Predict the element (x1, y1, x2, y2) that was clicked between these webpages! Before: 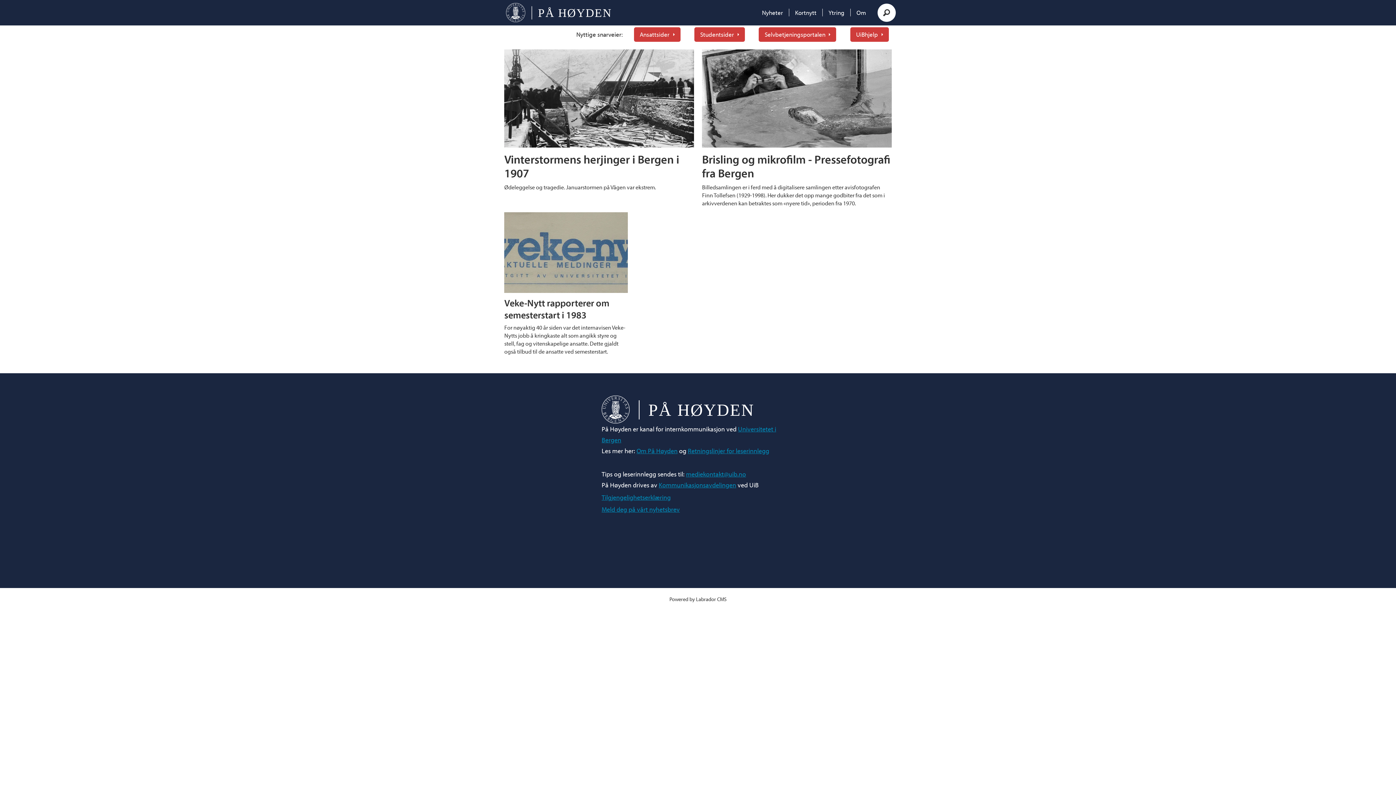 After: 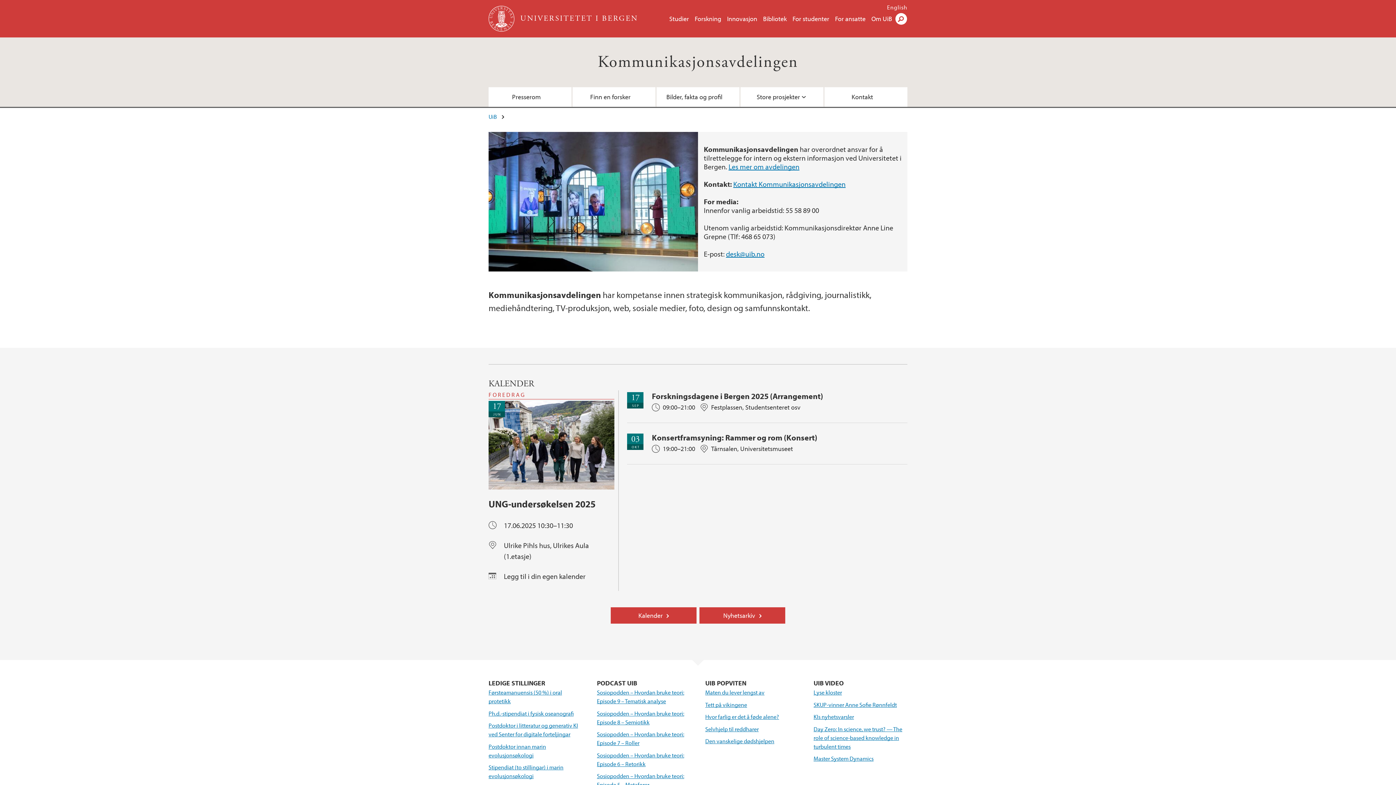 Action: bbox: (658, 481, 736, 489) label: Kommunikasjonsavdelingen